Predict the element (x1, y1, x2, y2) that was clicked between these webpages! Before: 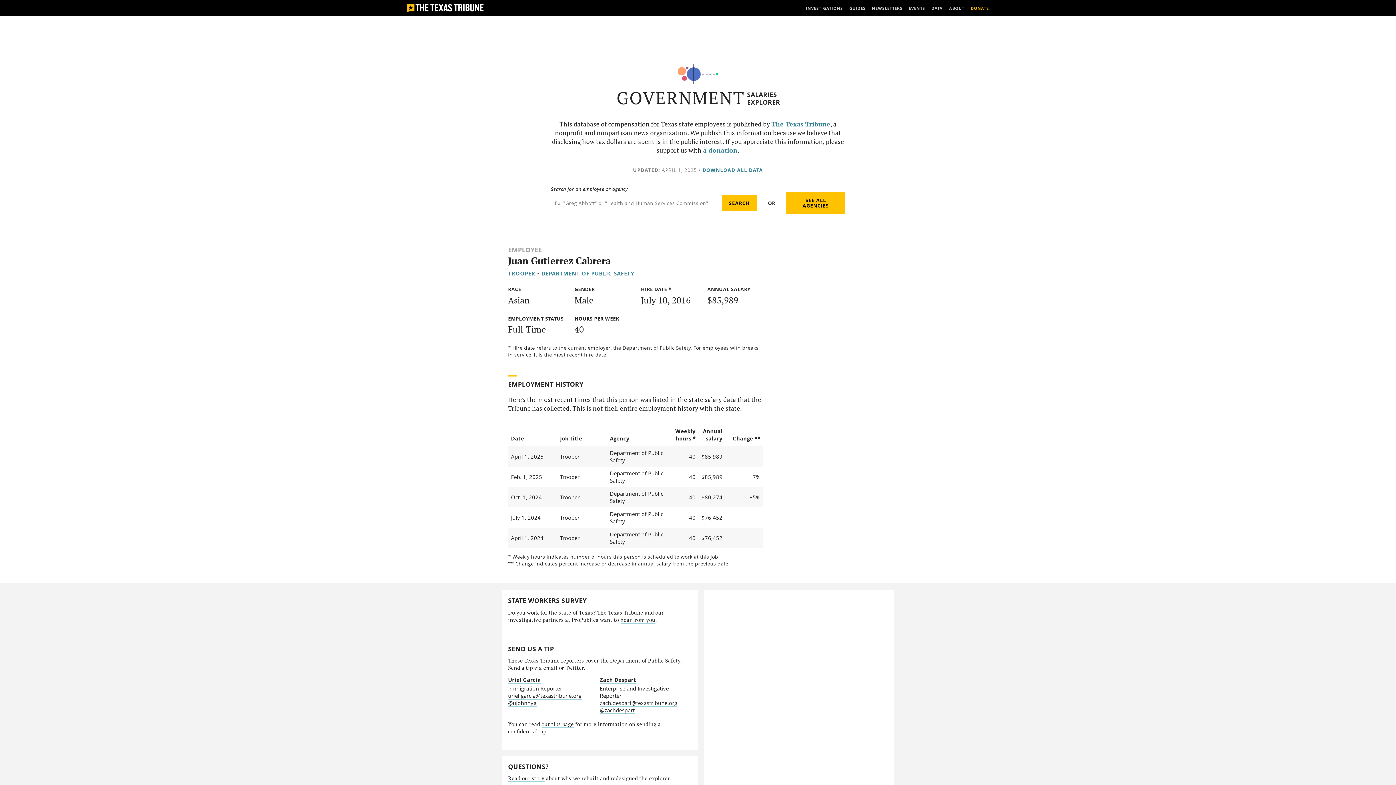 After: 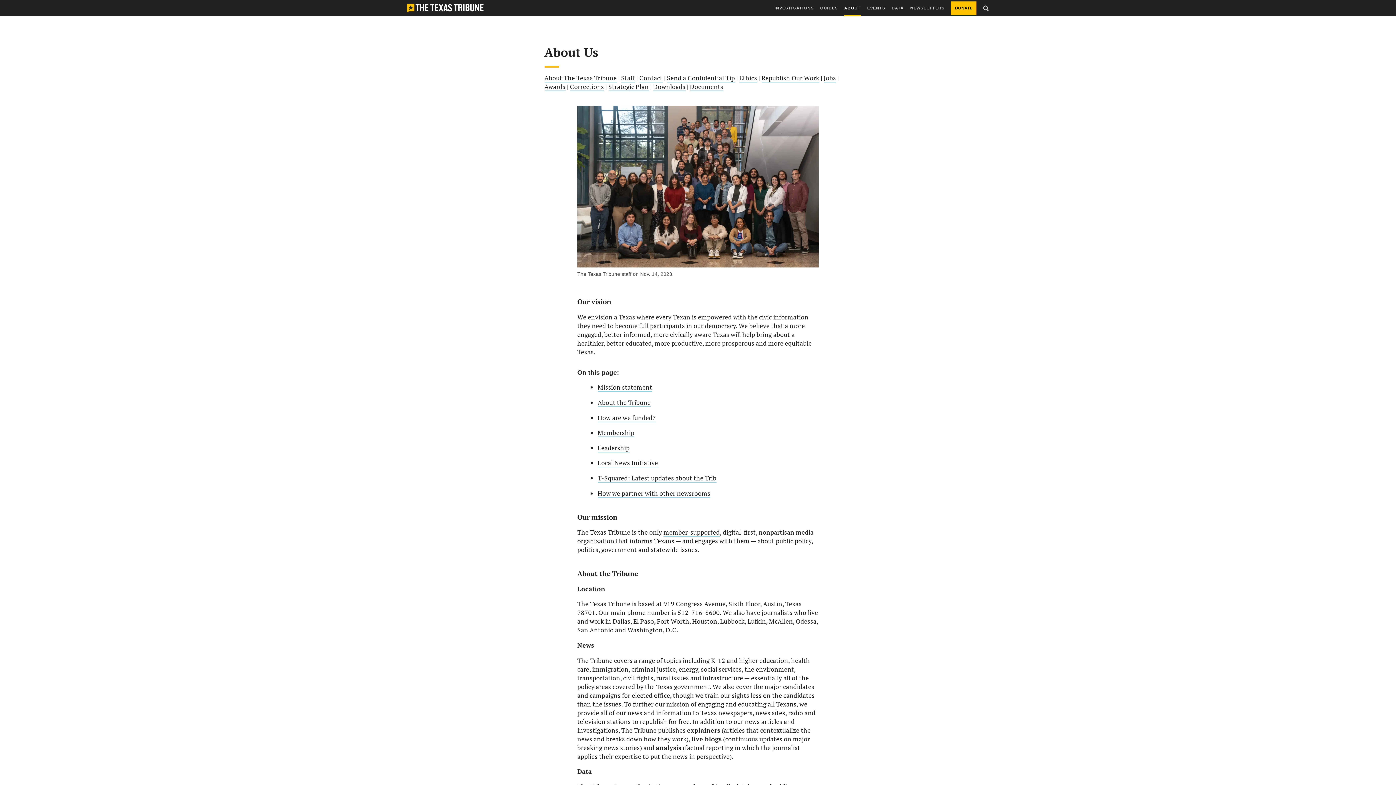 Action: label: ABOUT bbox: (949, 0, 964, 16)